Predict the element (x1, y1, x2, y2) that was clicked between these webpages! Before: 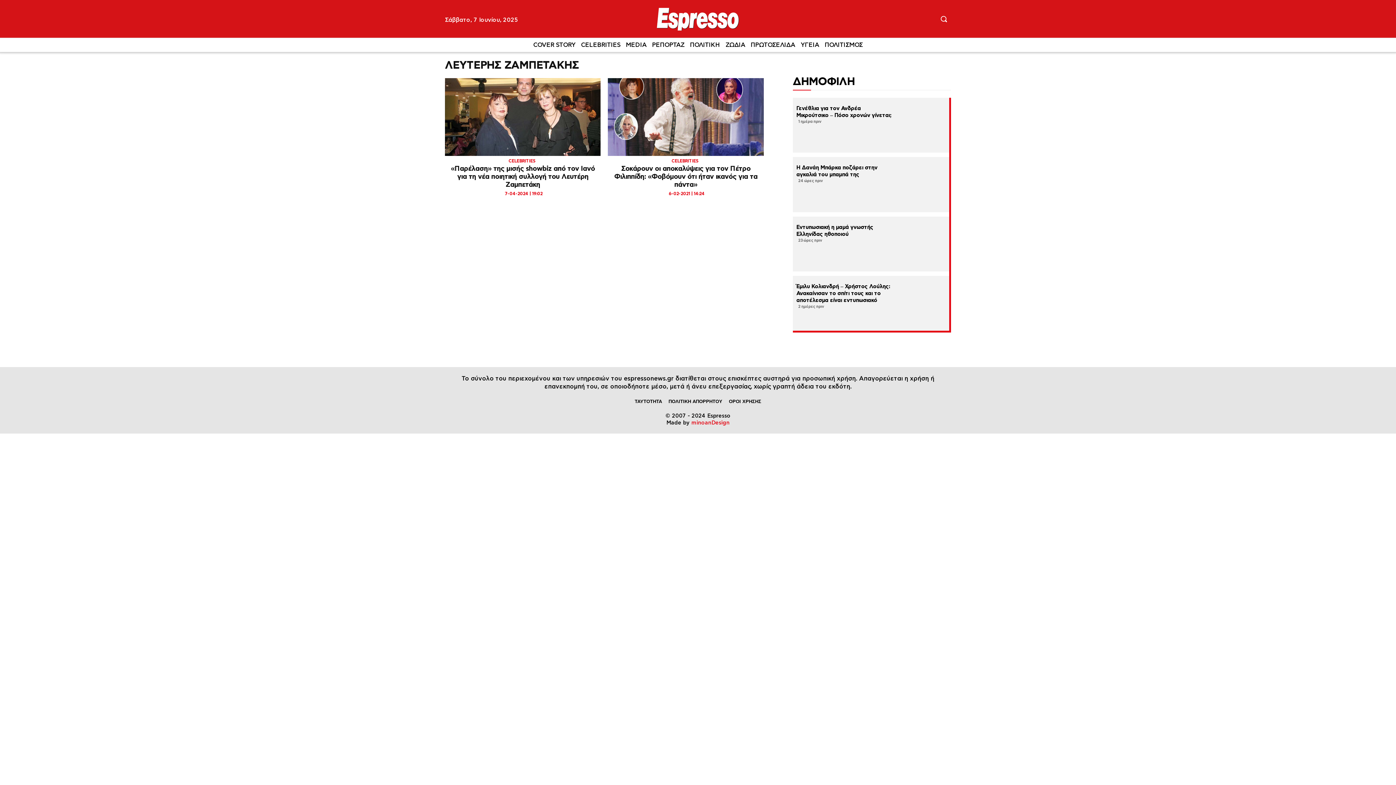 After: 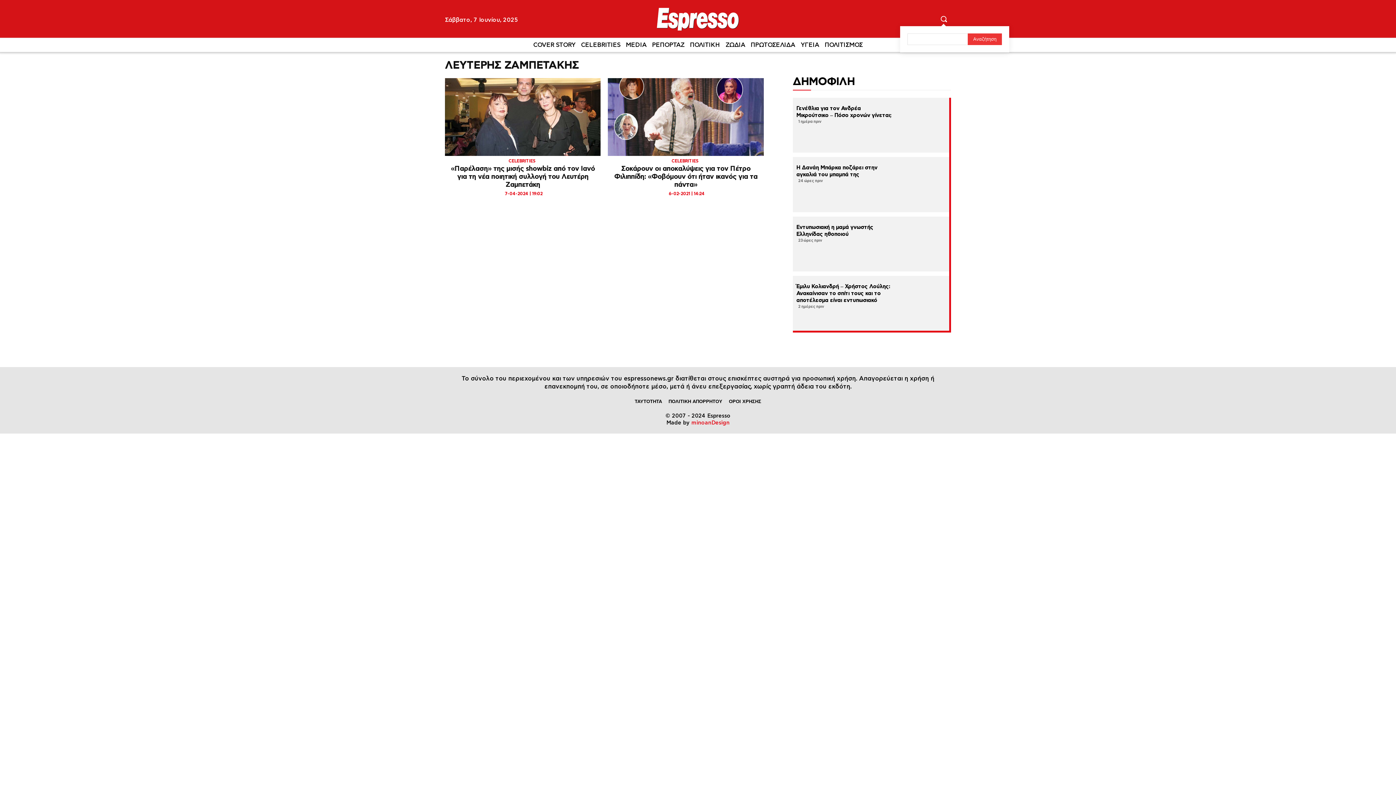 Action: bbox: (936, 11, 951, 26) label: Search